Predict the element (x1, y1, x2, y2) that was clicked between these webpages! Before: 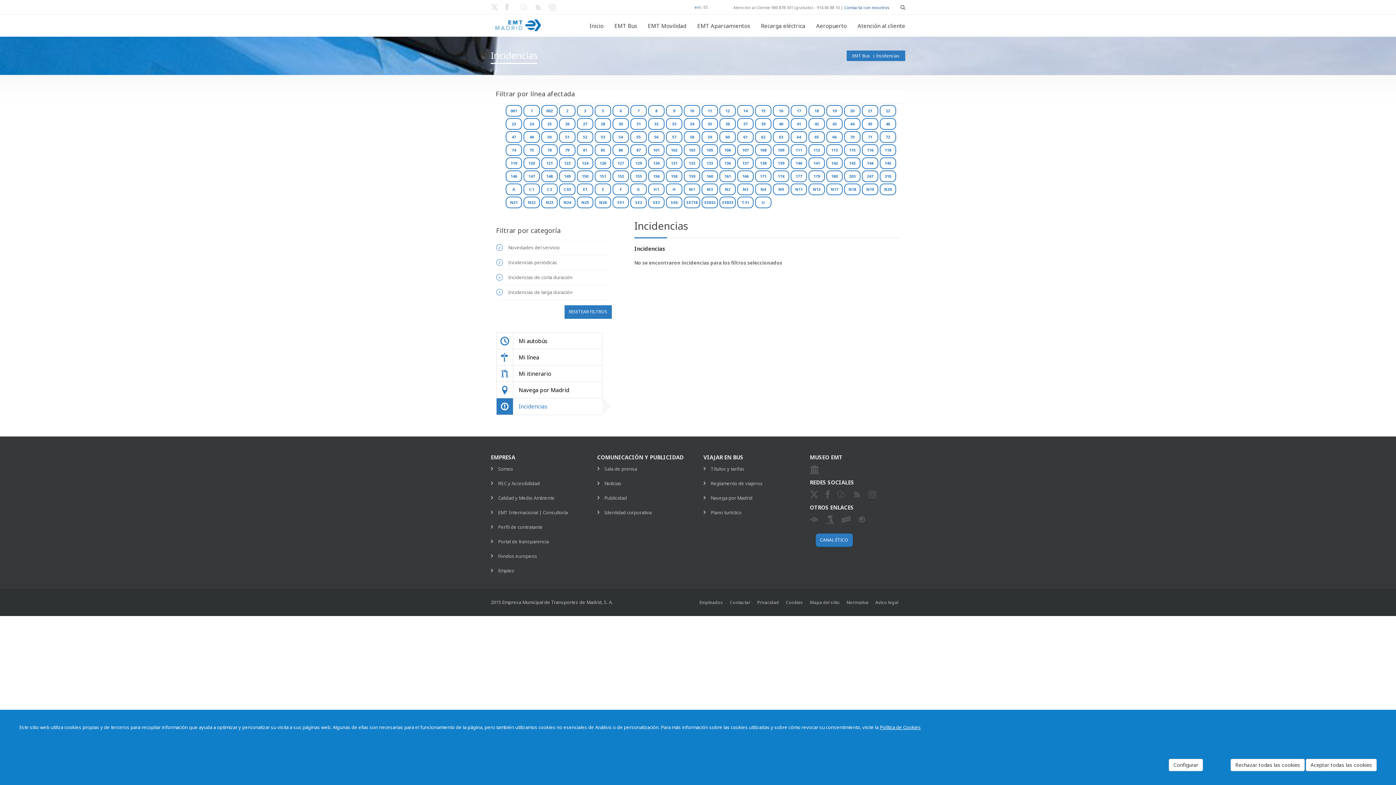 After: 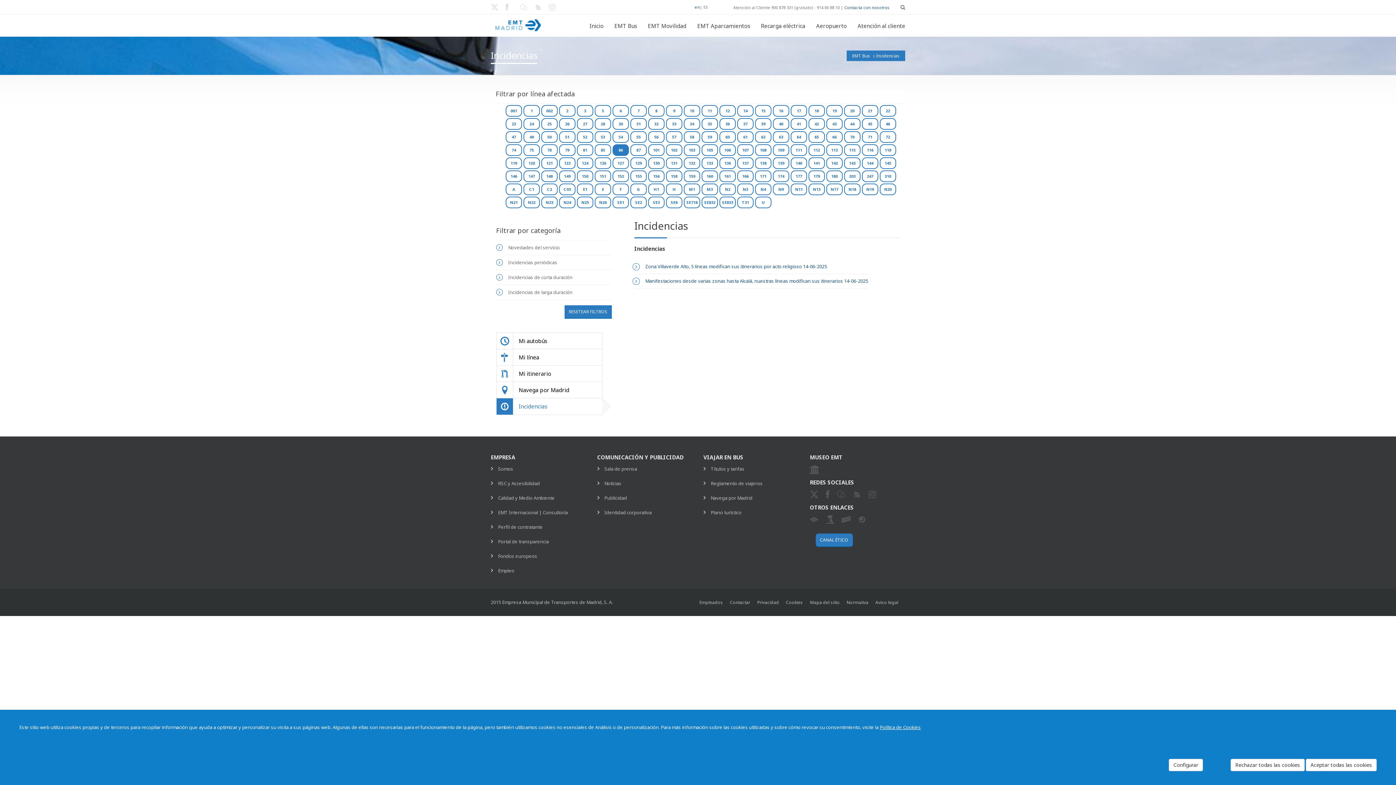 Action: label: 86 bbox: (612, 144, 629, 156)